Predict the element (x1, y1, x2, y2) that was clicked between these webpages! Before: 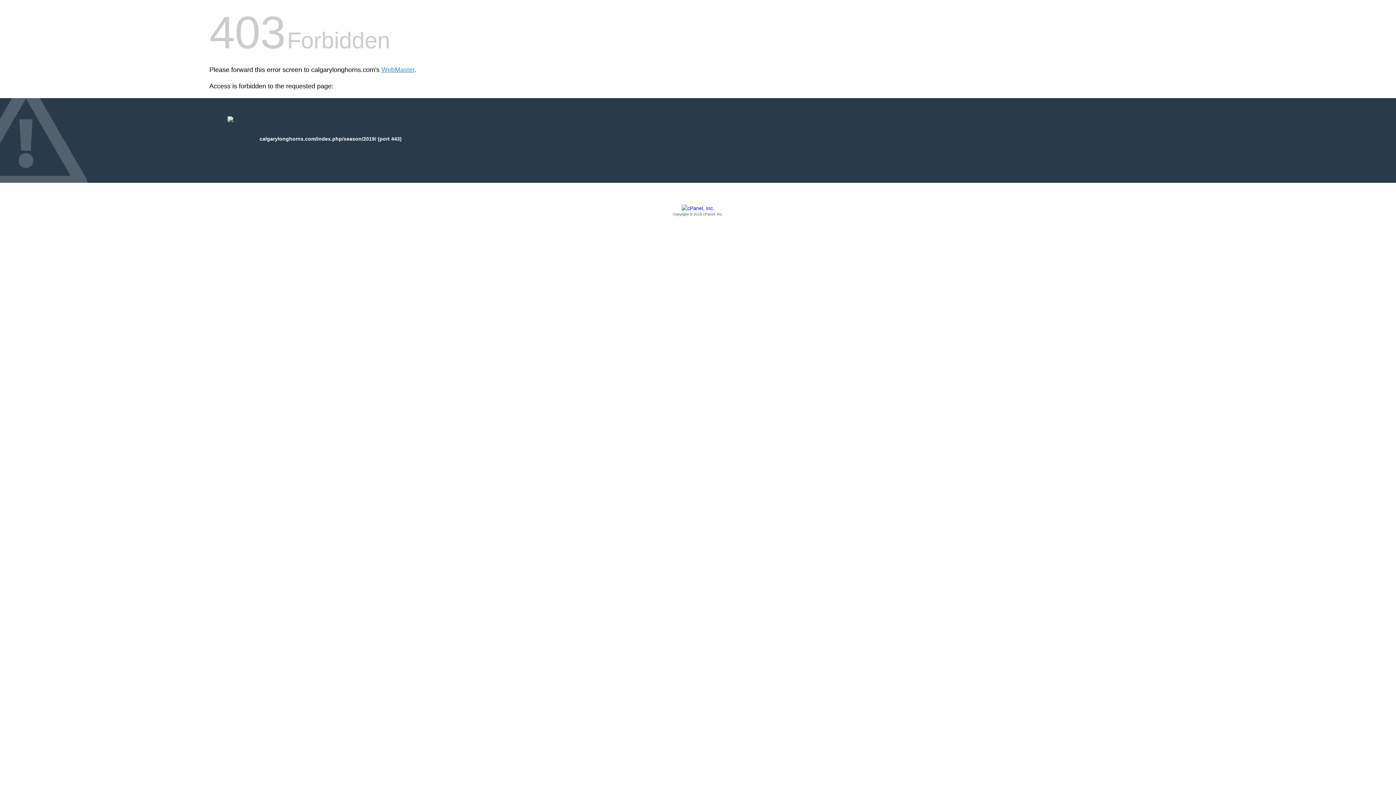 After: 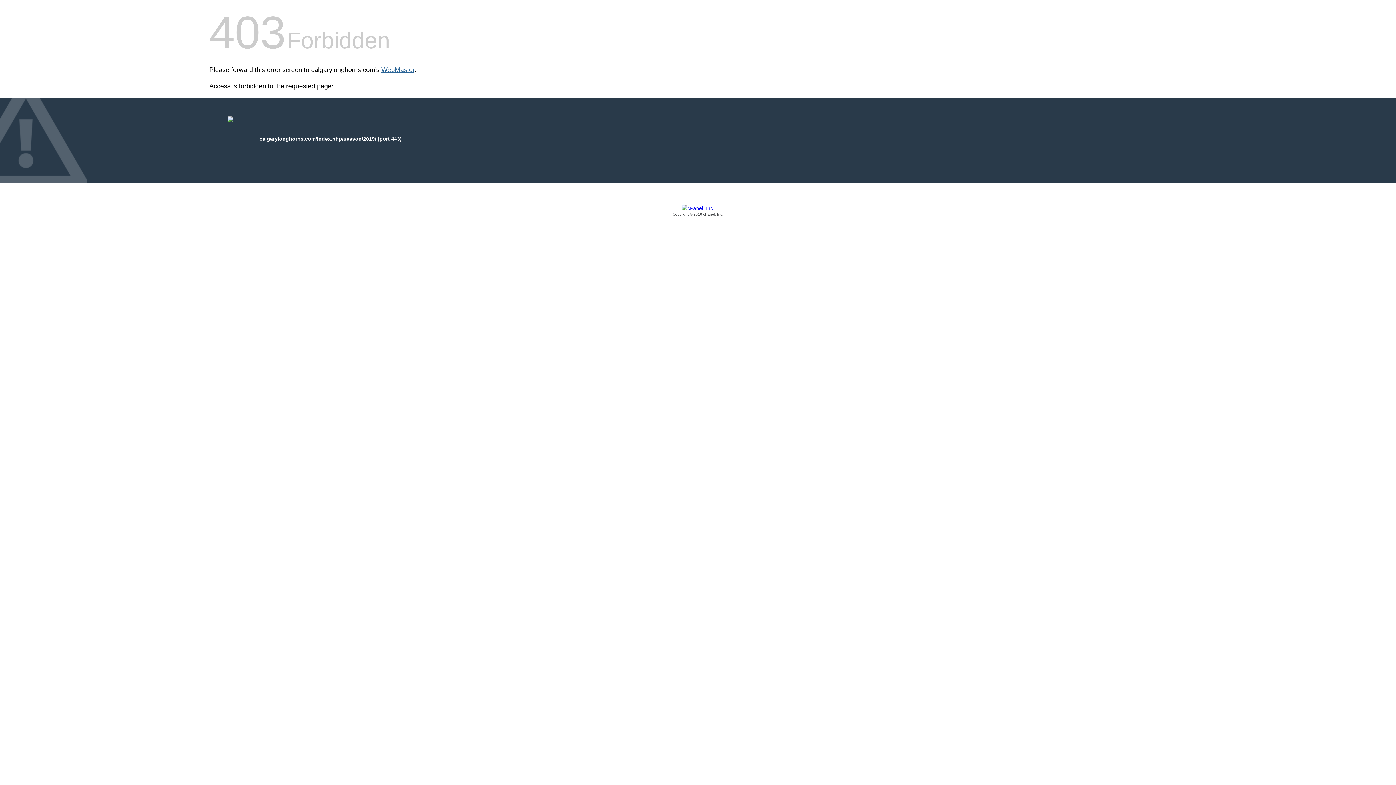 Action: bbox: (381, 66, 414, 73) label: WebMaster